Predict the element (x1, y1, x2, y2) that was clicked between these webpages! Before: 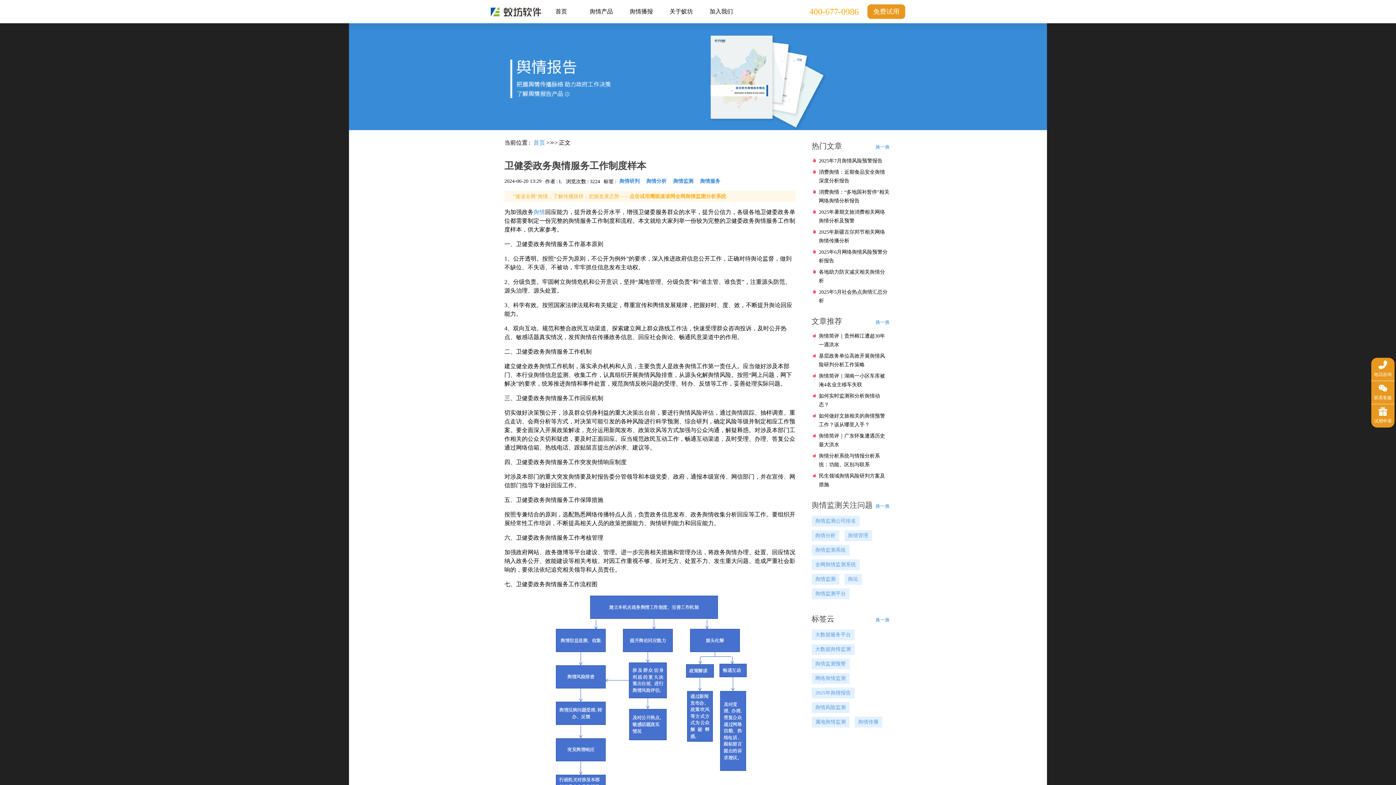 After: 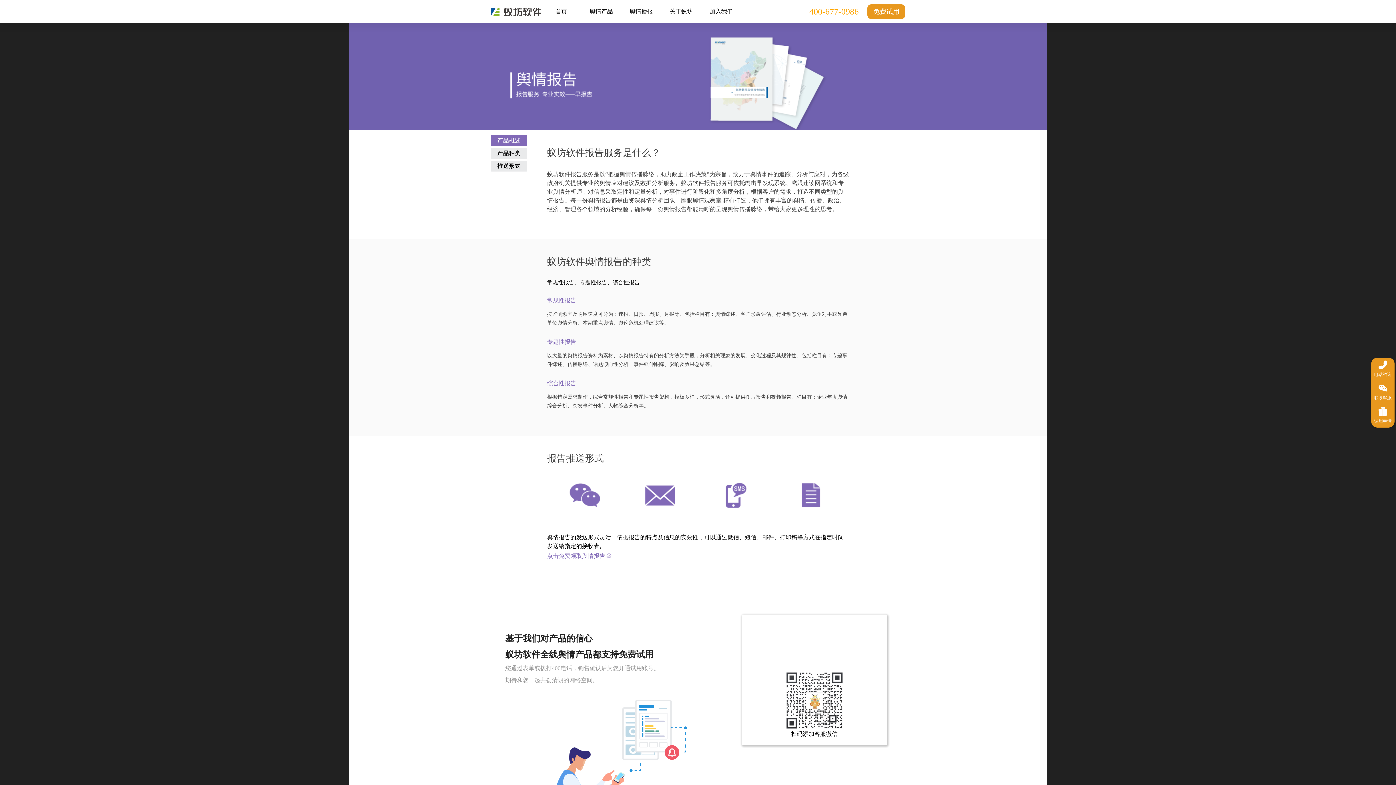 Action: bbox: (349, 0, 1047, 130)